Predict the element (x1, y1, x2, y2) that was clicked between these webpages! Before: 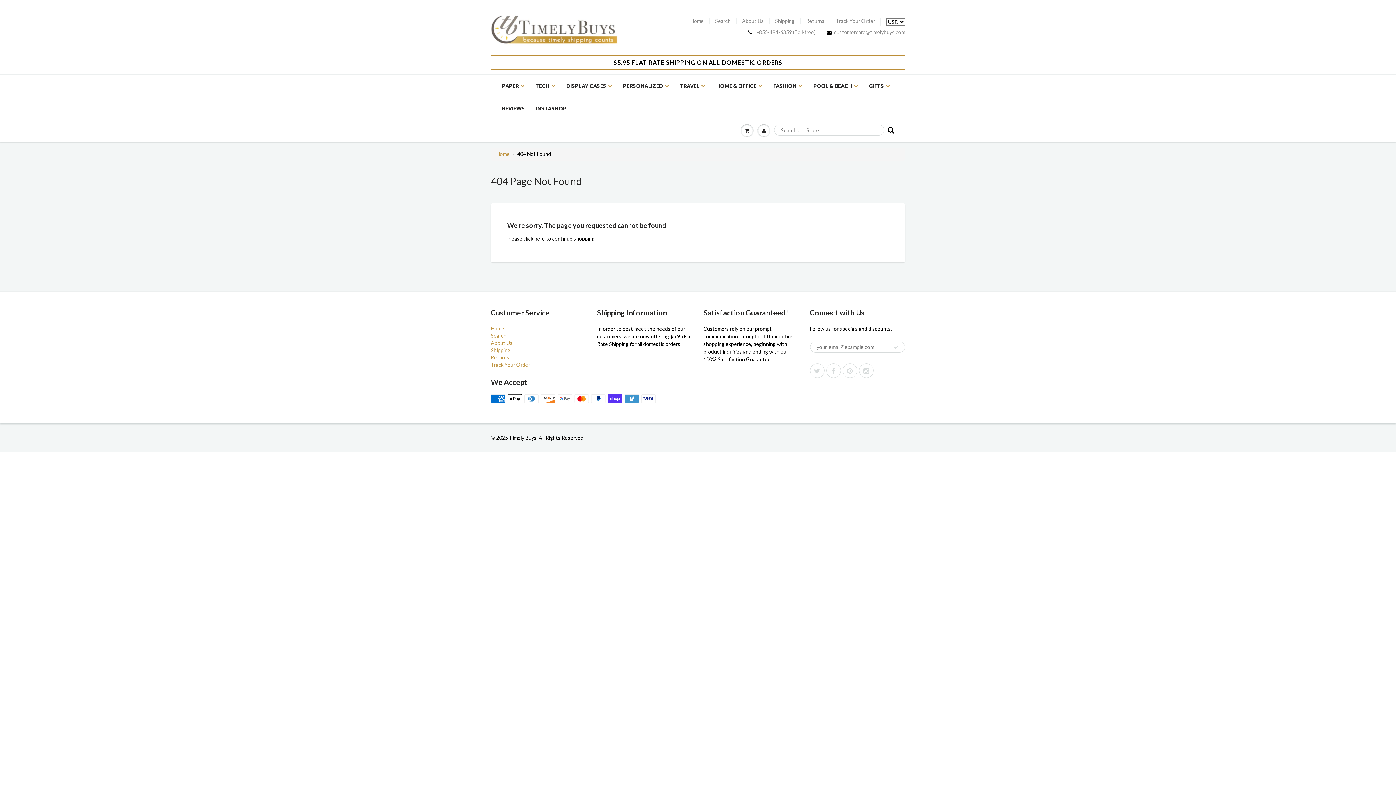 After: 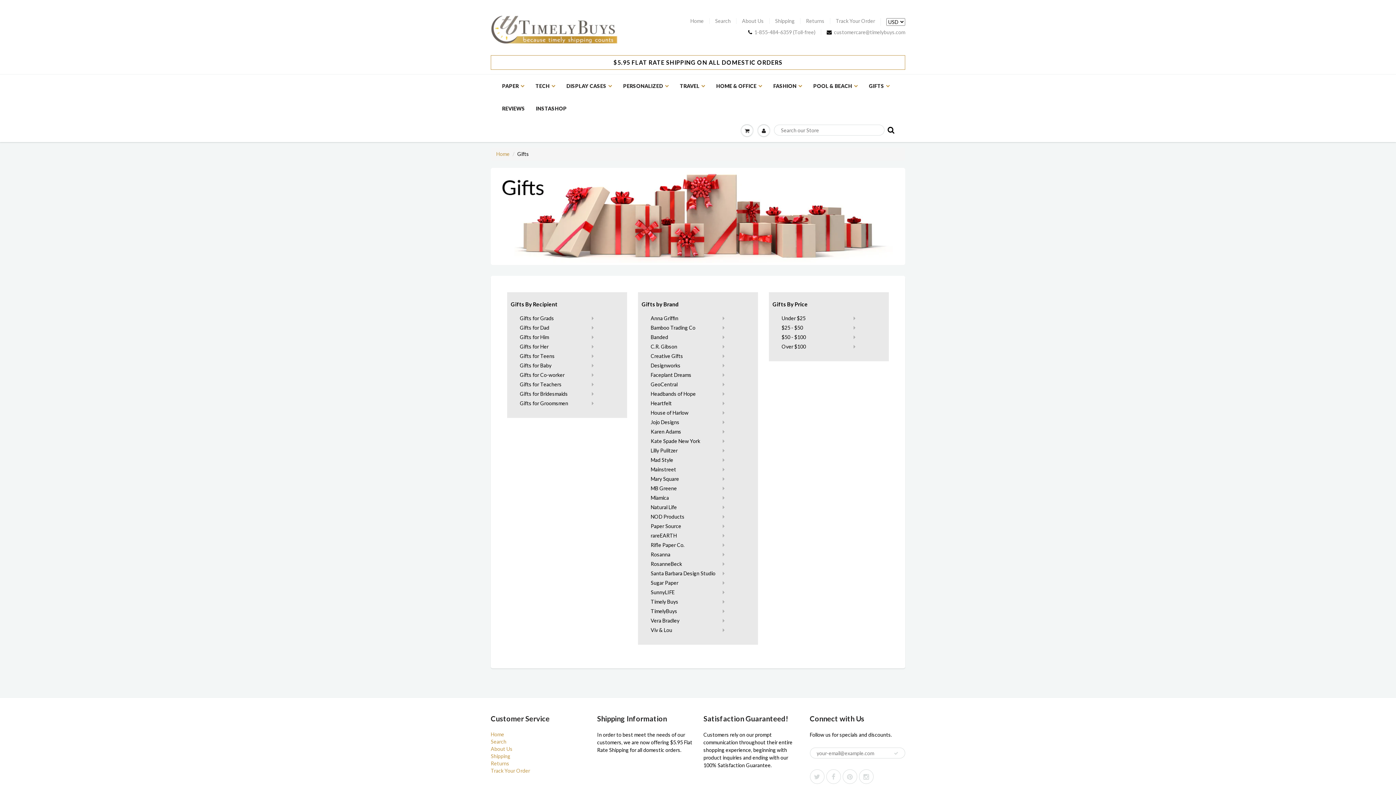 Action: bbox: (863, 74, 895, 97) label: GIFTS